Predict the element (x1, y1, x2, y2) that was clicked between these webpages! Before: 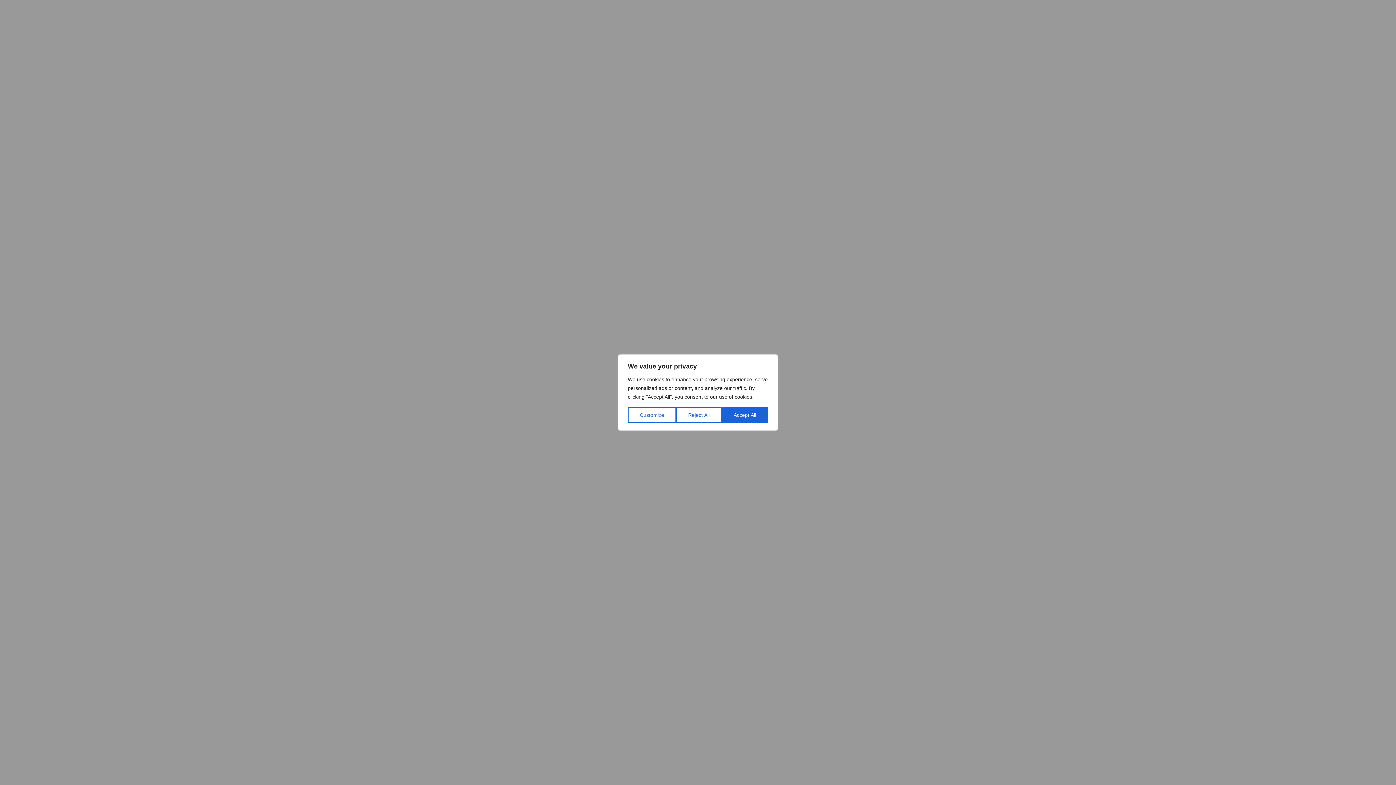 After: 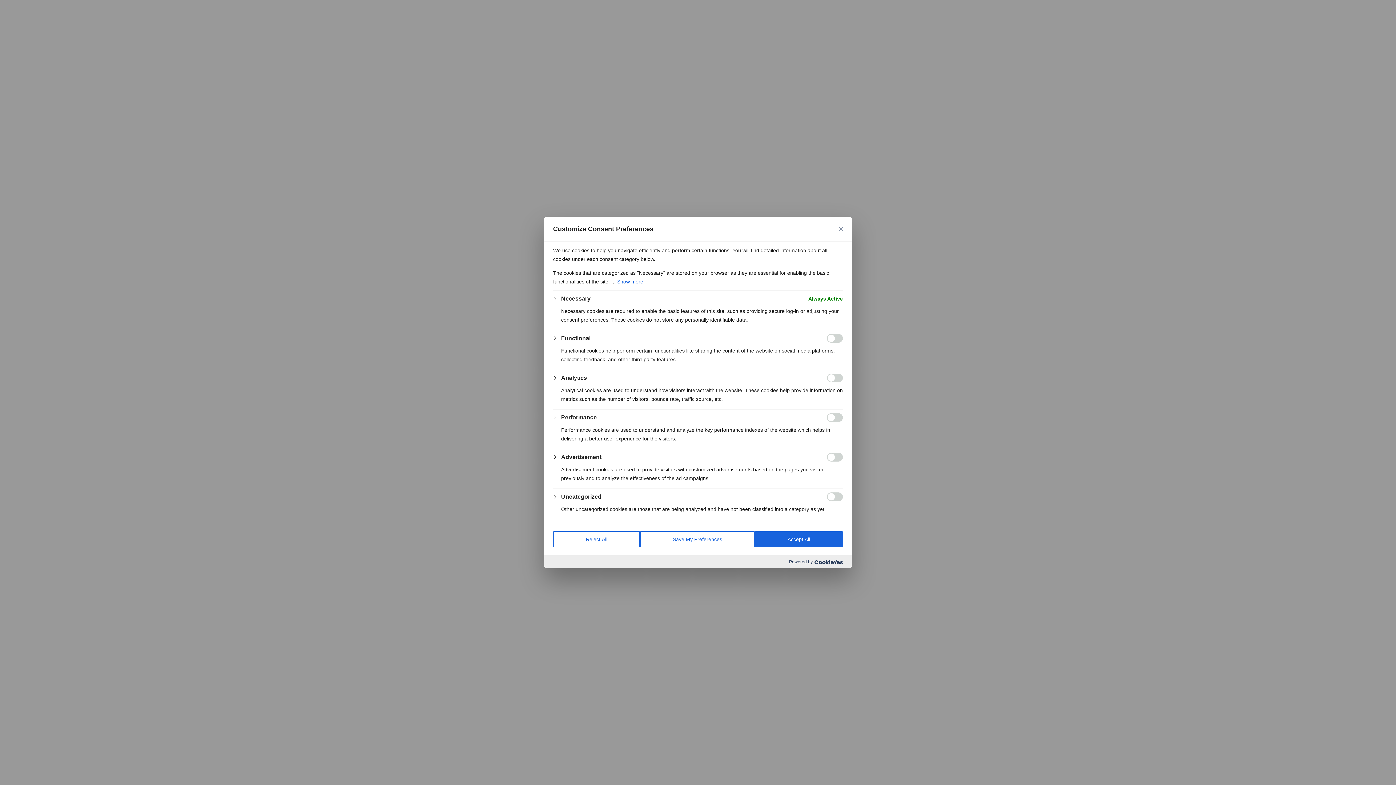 Action: bbox: (628, 407, 676, 423) label: Customize